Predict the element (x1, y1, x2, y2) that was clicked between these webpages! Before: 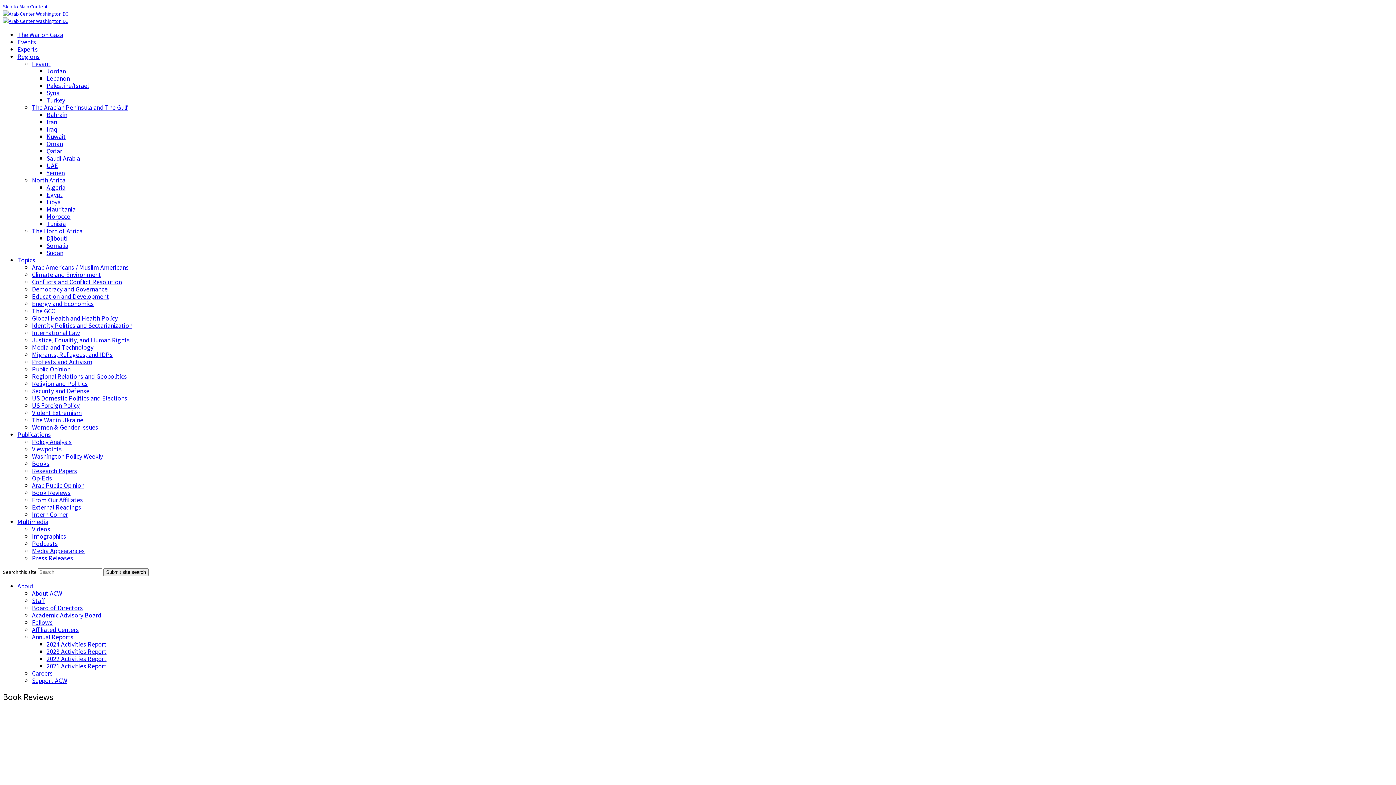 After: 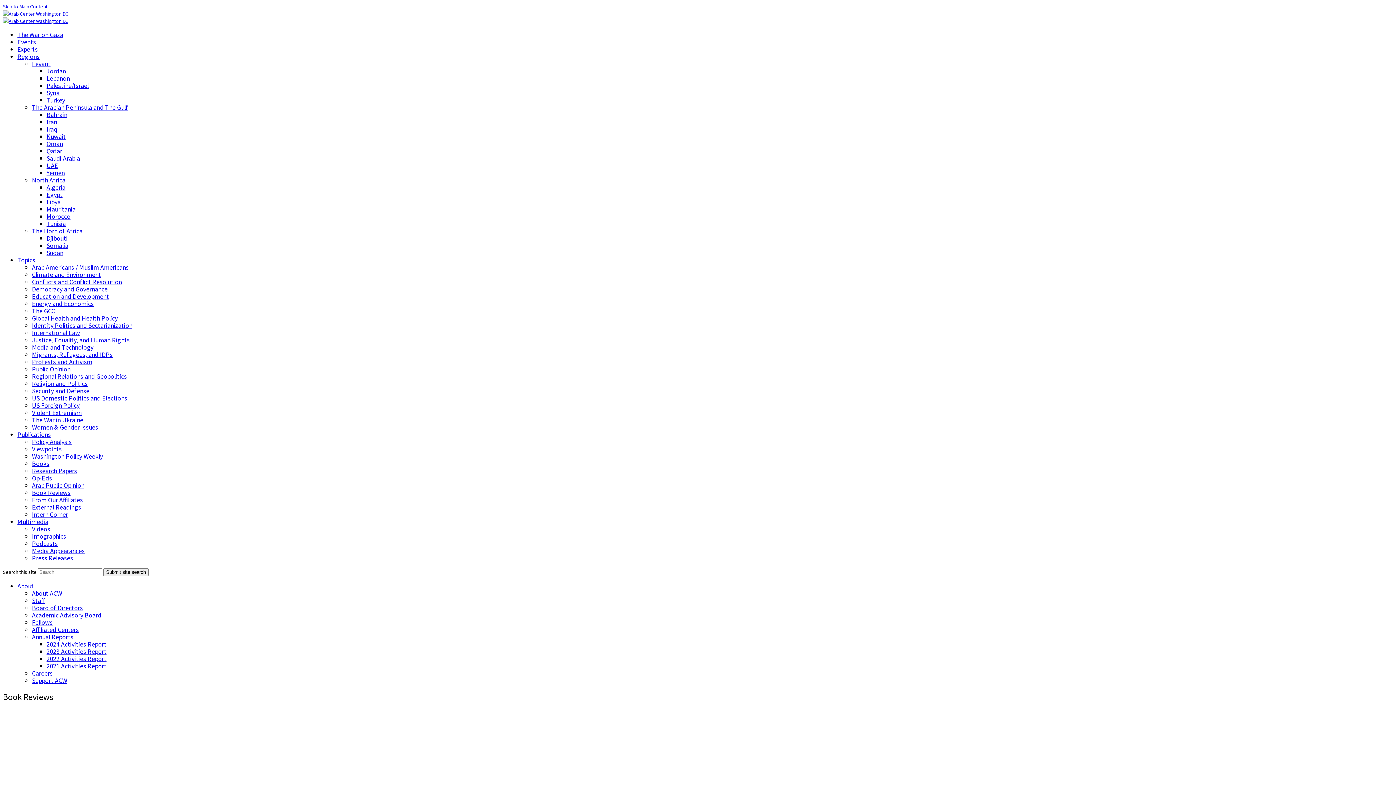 Action: label: 2022 Activities Report bbox: (46, 654, 106, 663)